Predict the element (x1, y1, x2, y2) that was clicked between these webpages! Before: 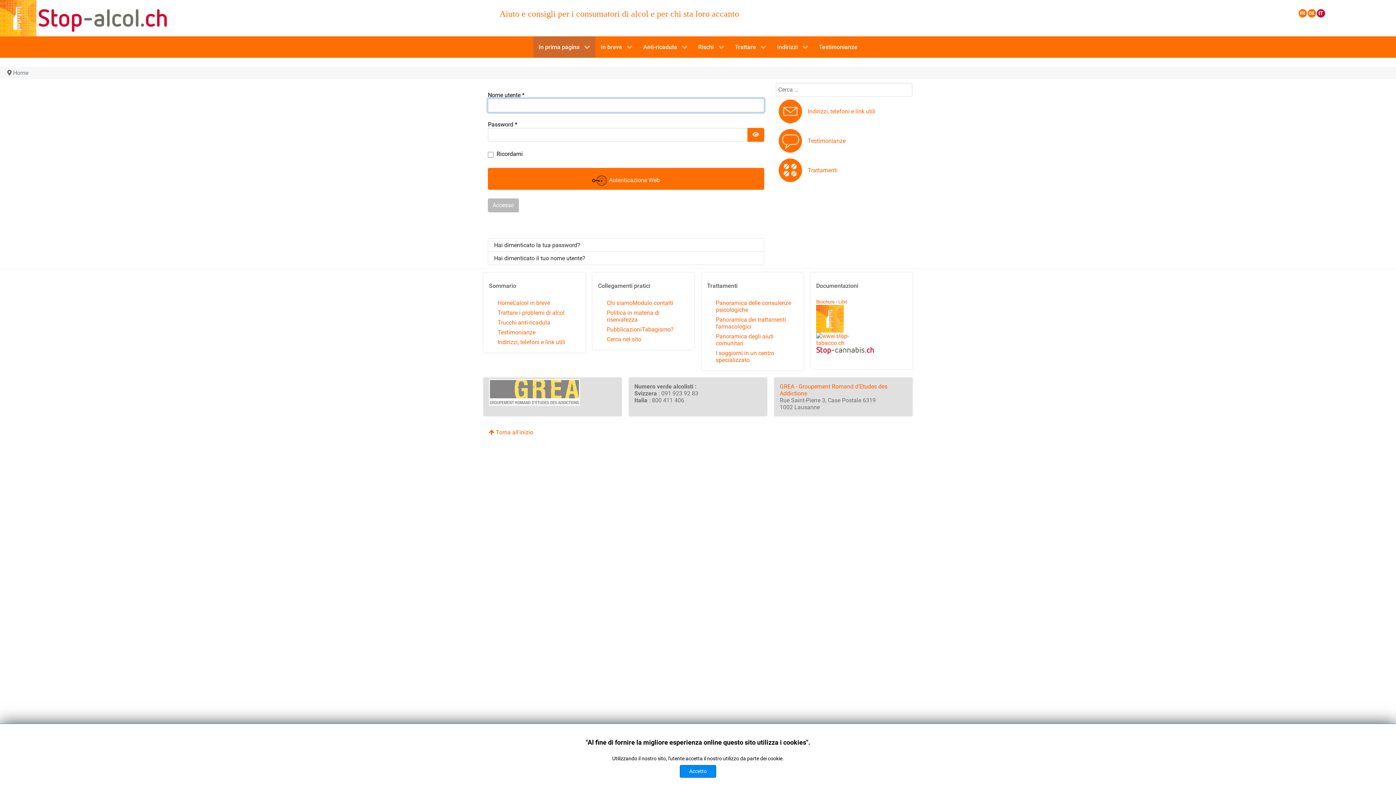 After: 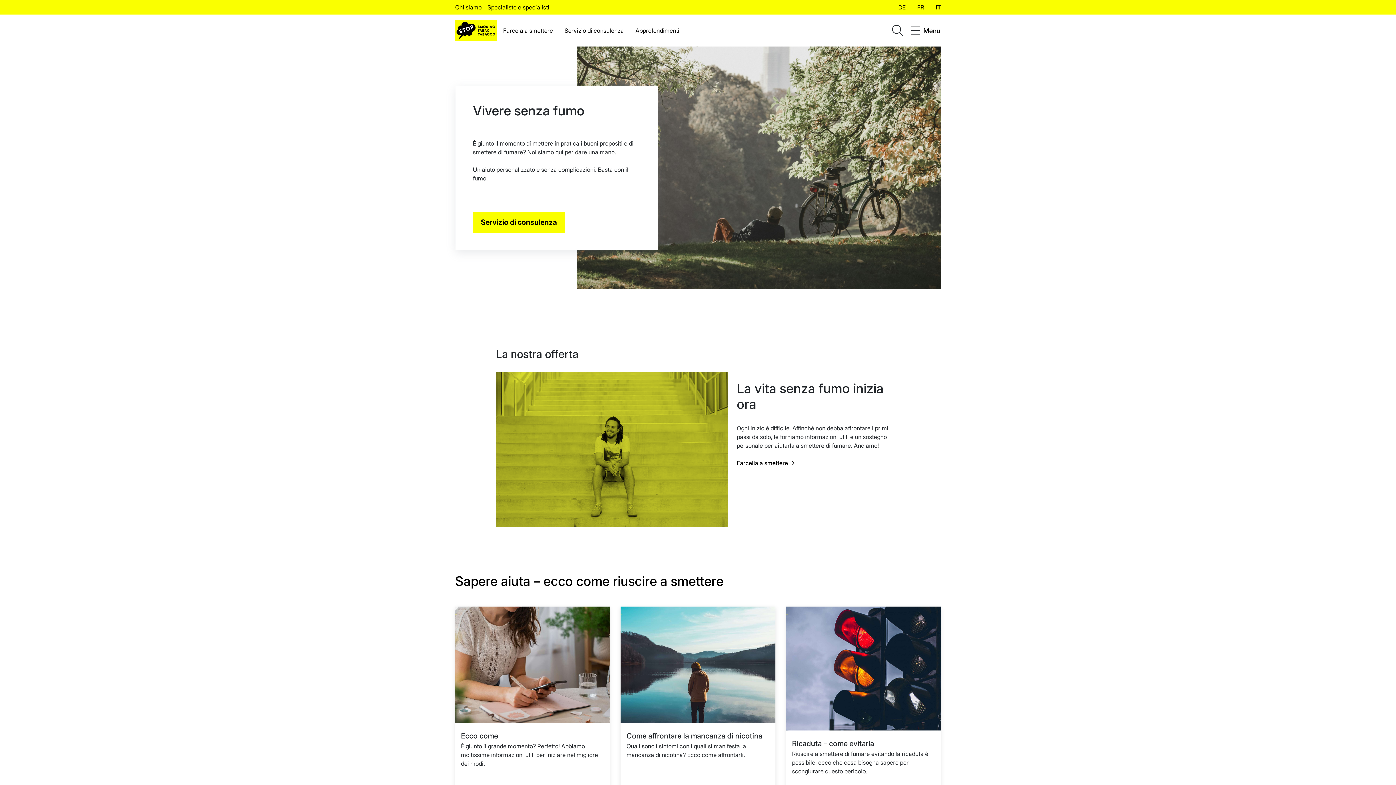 Action: bbox: (816, 335, 863, 342)